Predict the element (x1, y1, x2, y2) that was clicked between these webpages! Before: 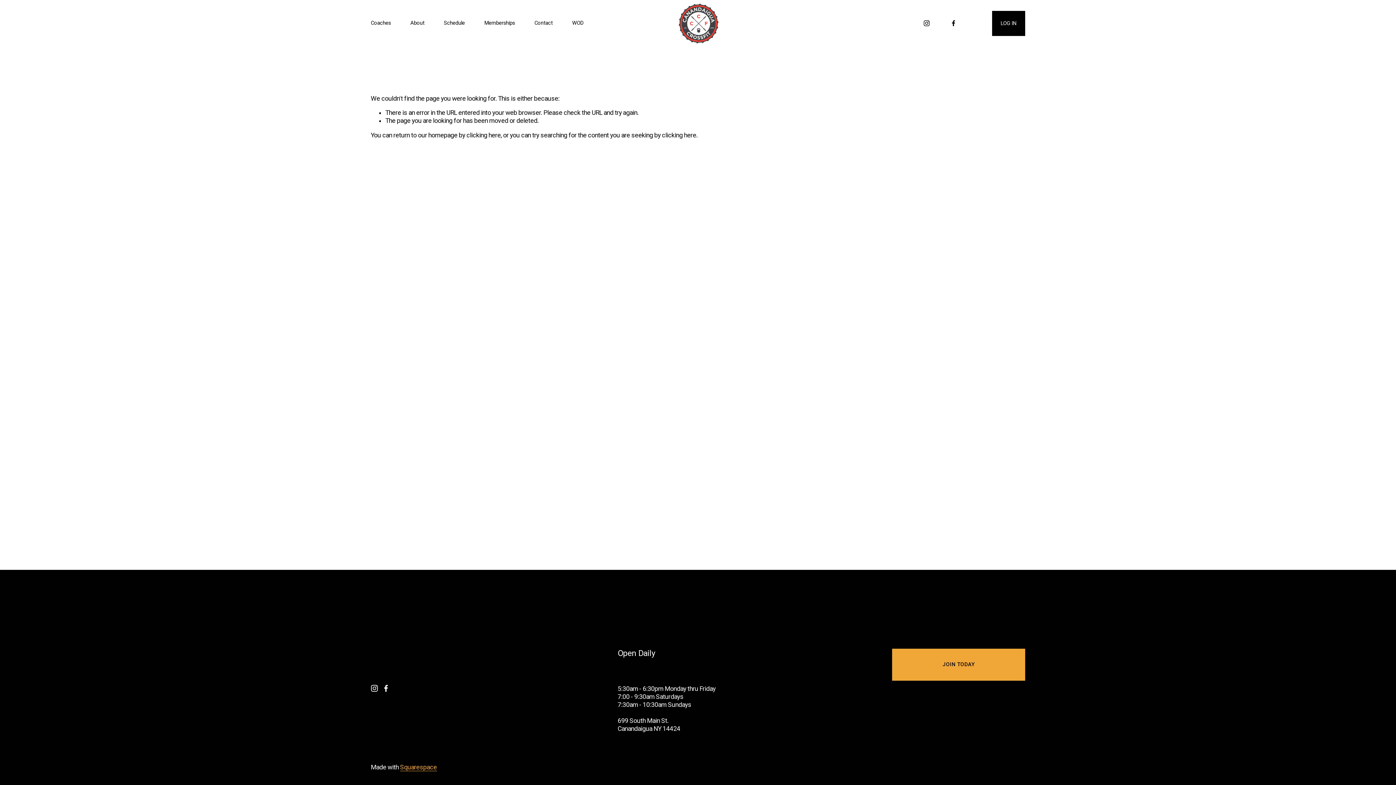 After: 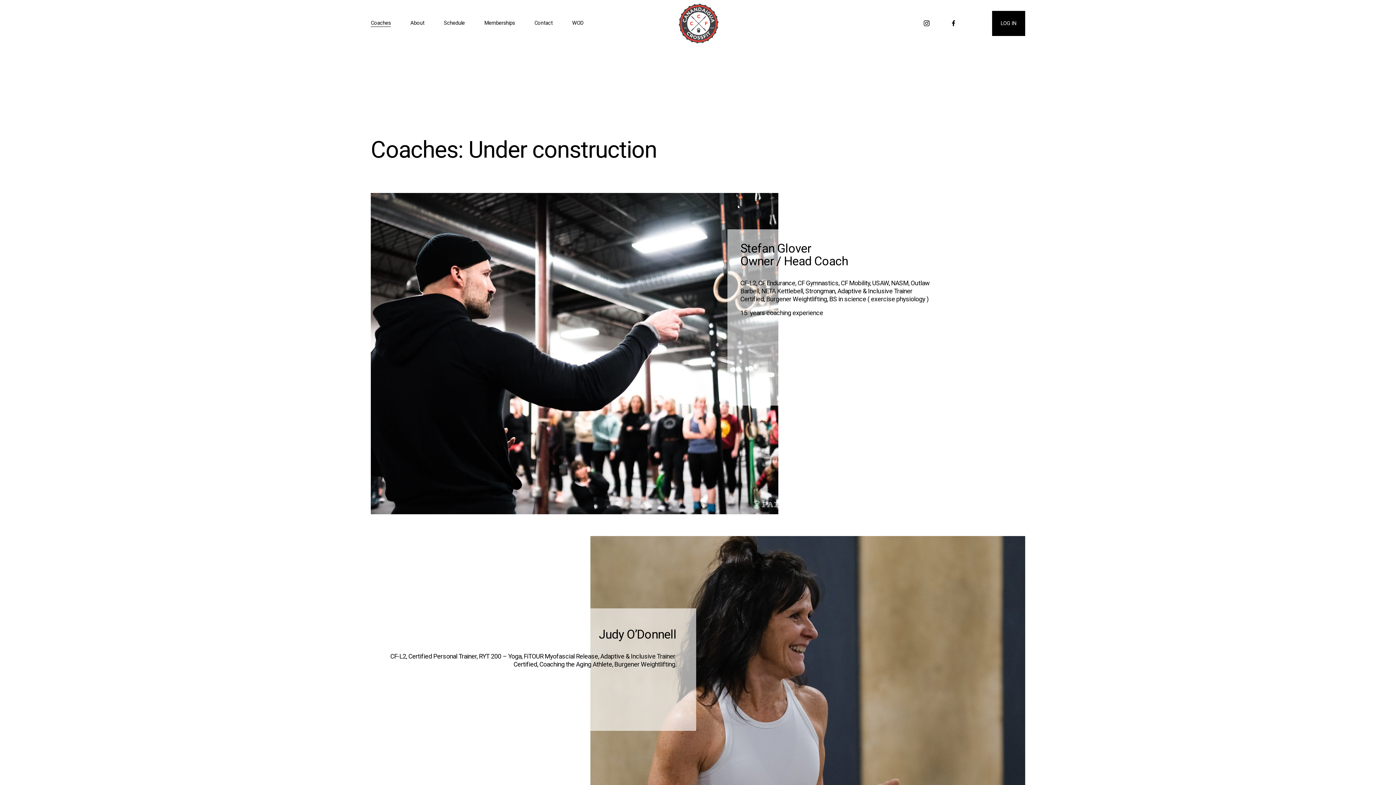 Action: label: Coaches bbox: (370, 19, 390, 27)